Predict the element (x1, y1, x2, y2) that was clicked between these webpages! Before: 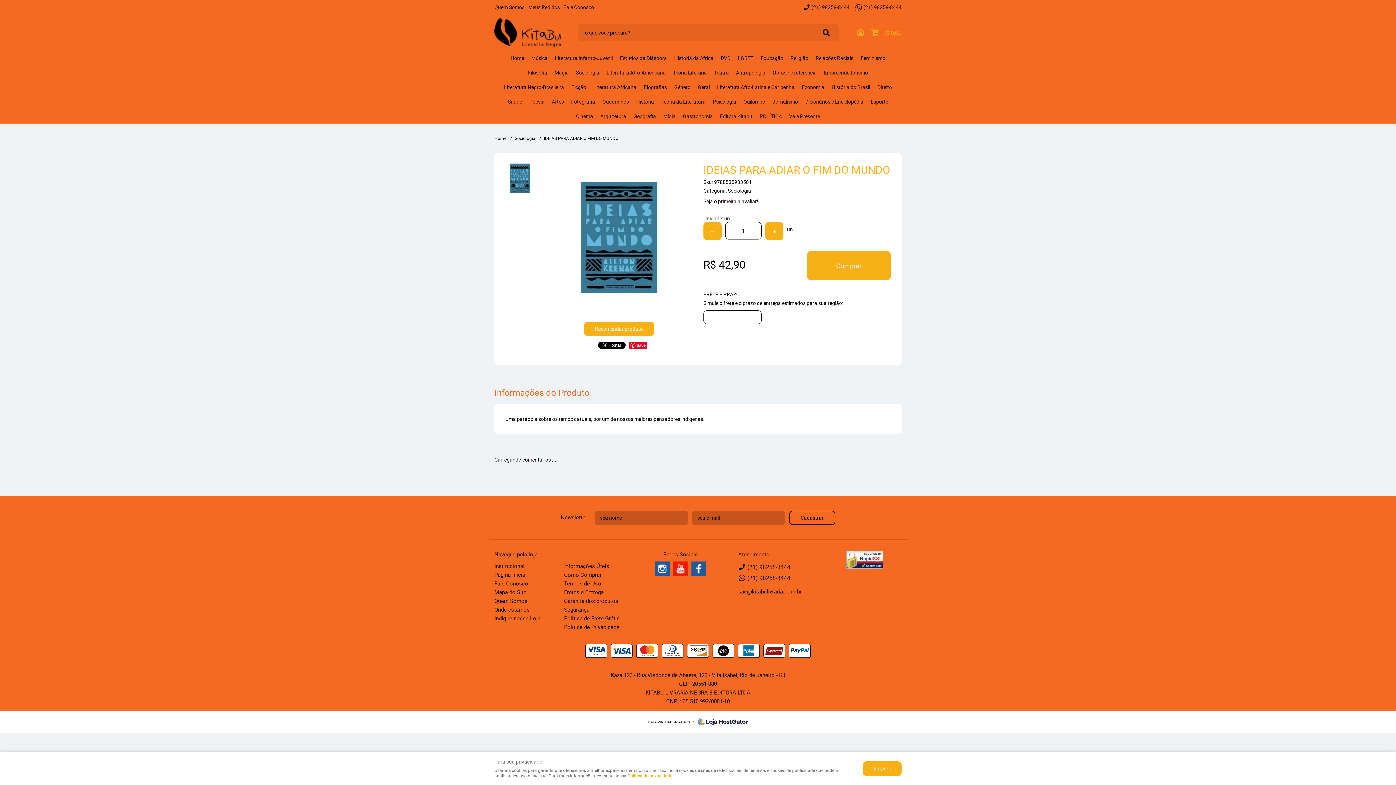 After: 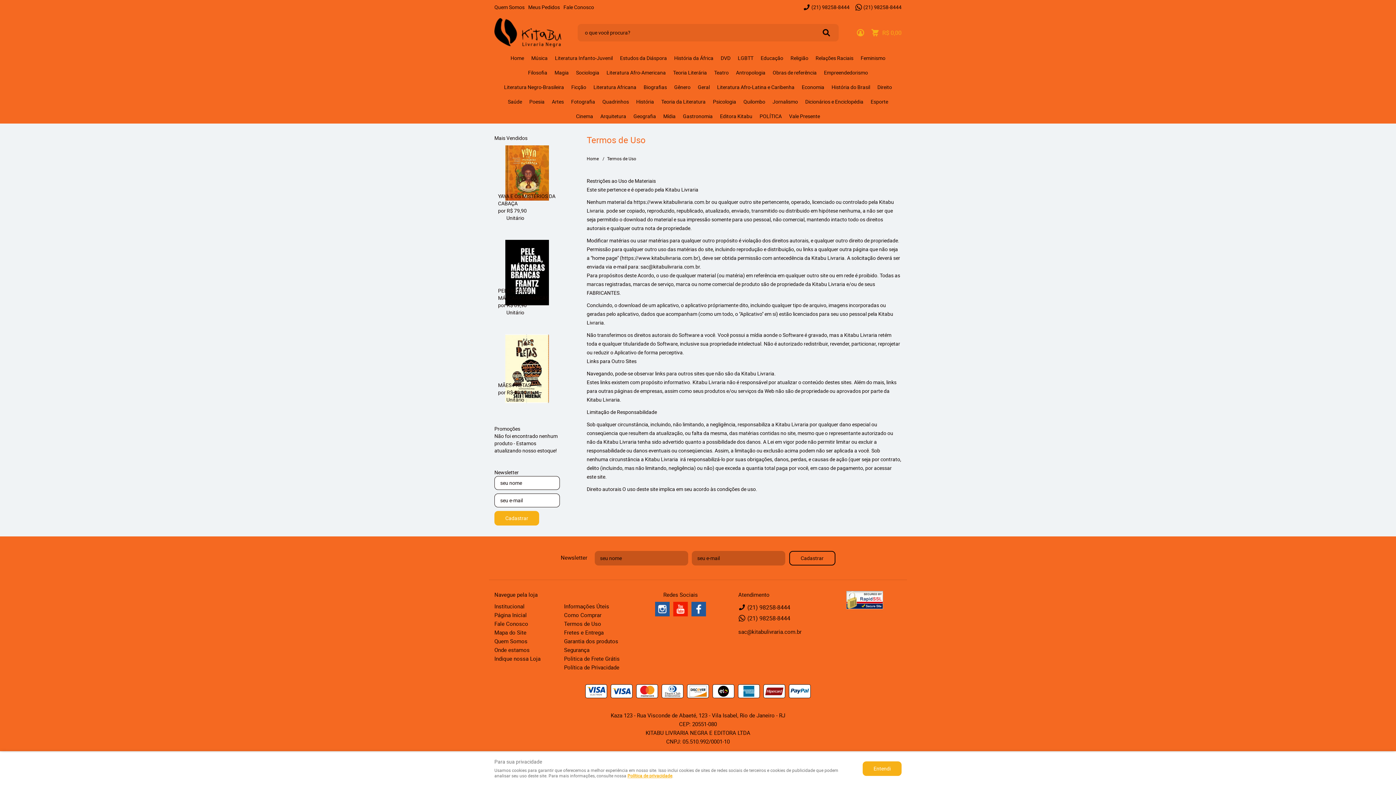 Action: bbox: (564, 579, 623, 588) label: Termos de Uso